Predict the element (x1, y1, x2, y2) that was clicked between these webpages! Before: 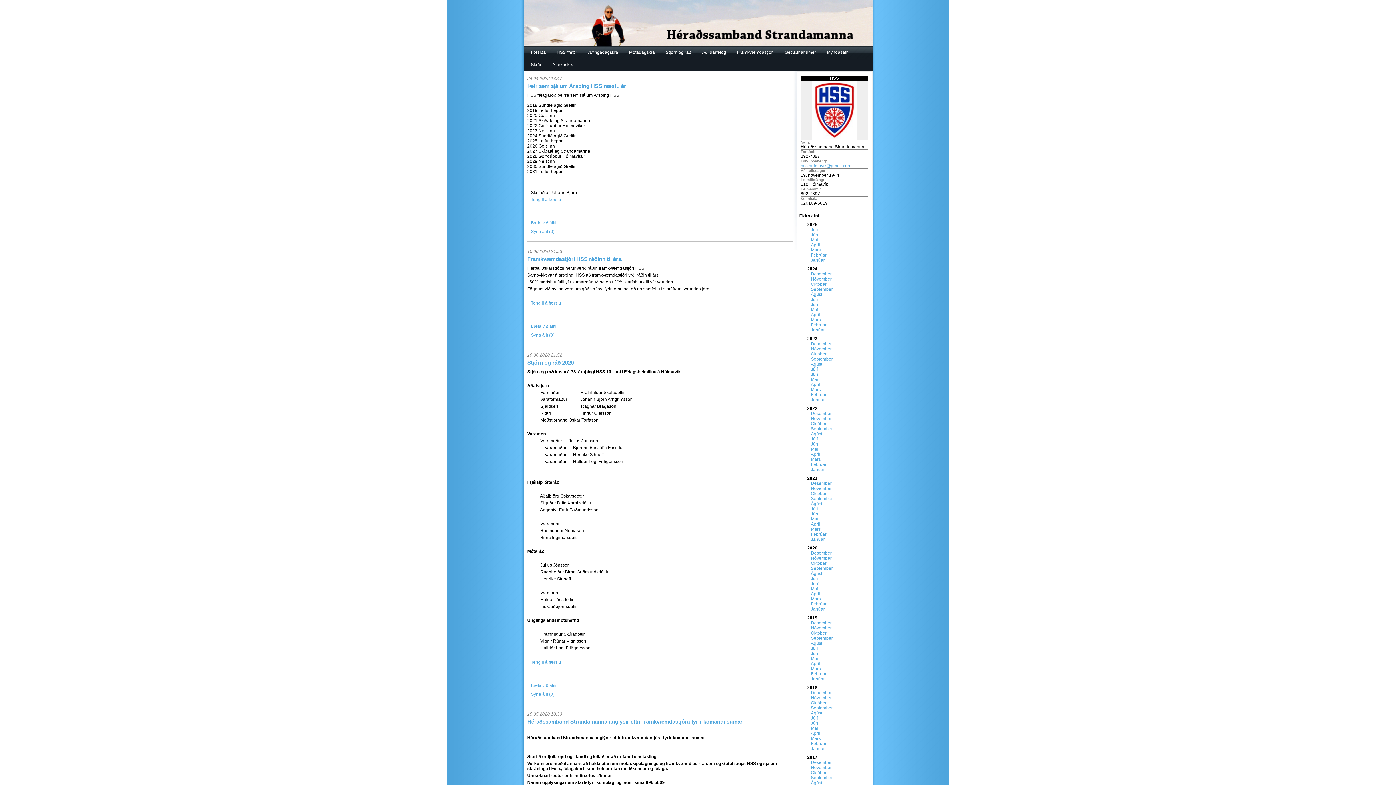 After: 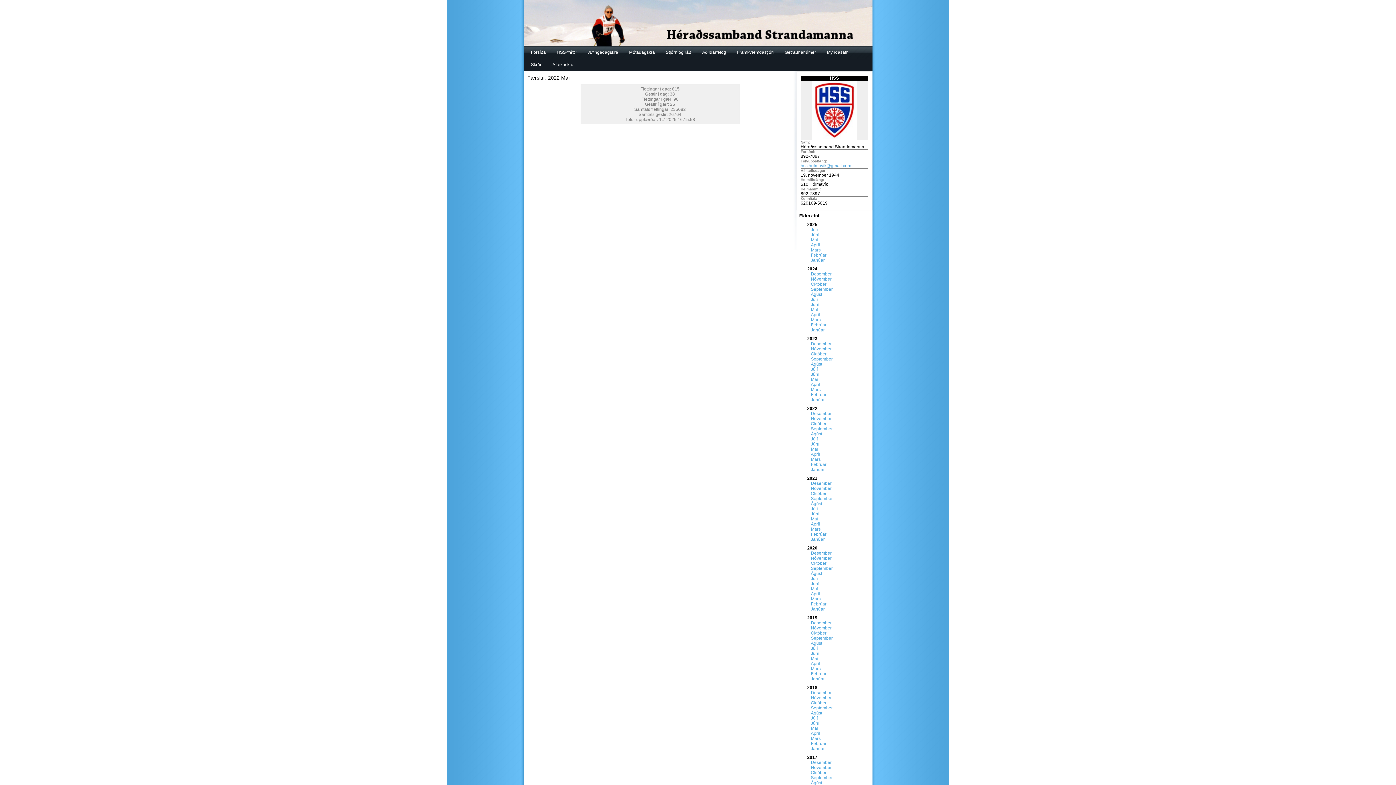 Action: bbox: (811, 446, 818, 452) label: Maí